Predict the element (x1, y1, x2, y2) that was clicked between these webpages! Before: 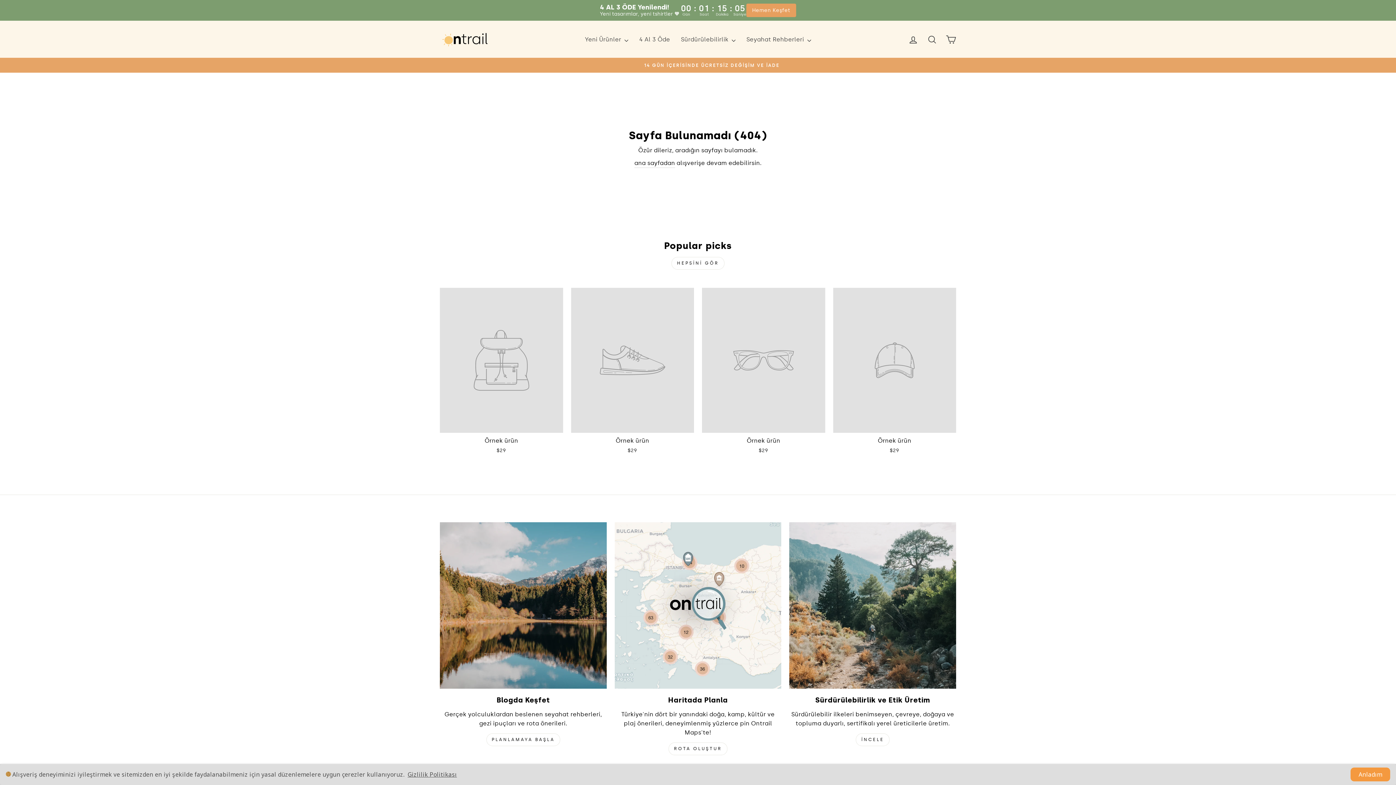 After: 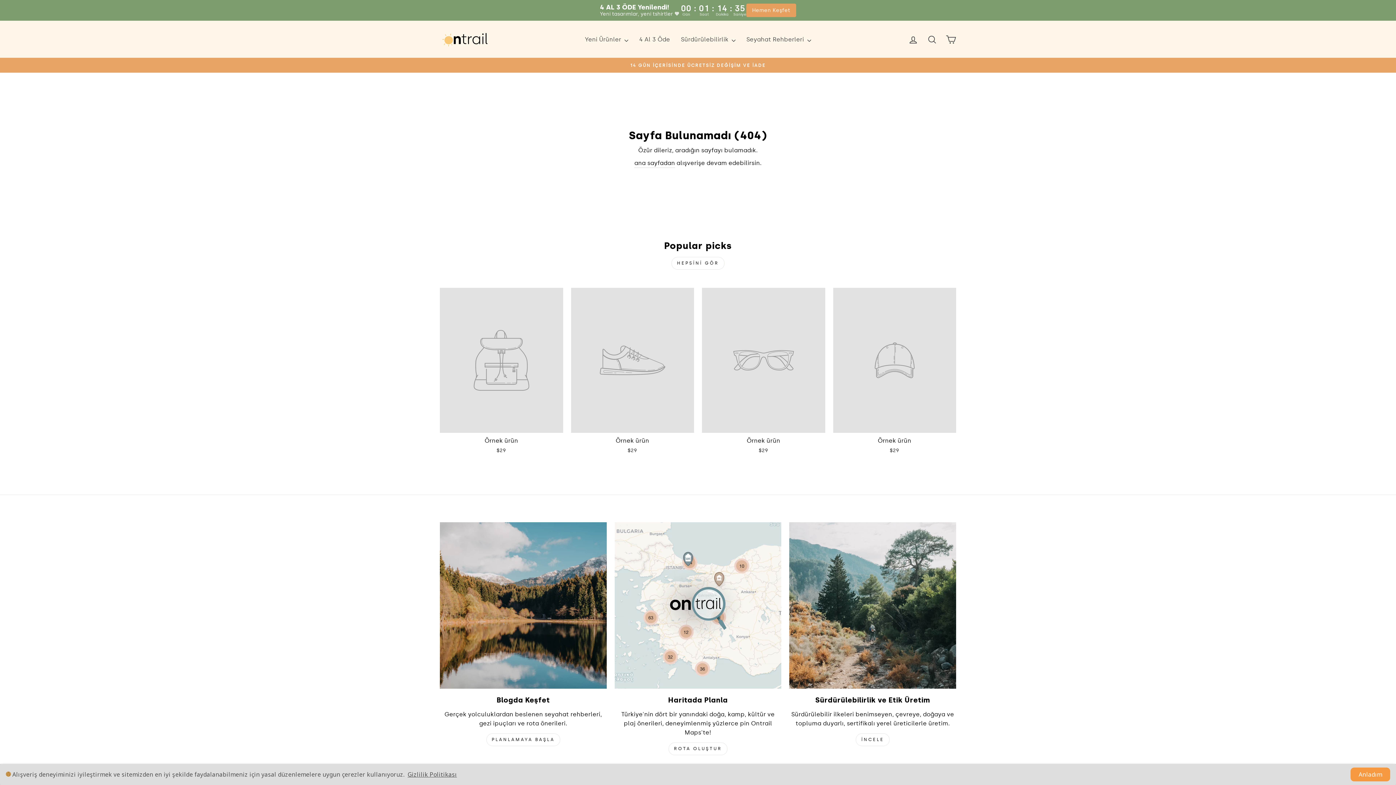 Action: label: Örnek ürün
$29 bbox: (571, 288, 694, 456)